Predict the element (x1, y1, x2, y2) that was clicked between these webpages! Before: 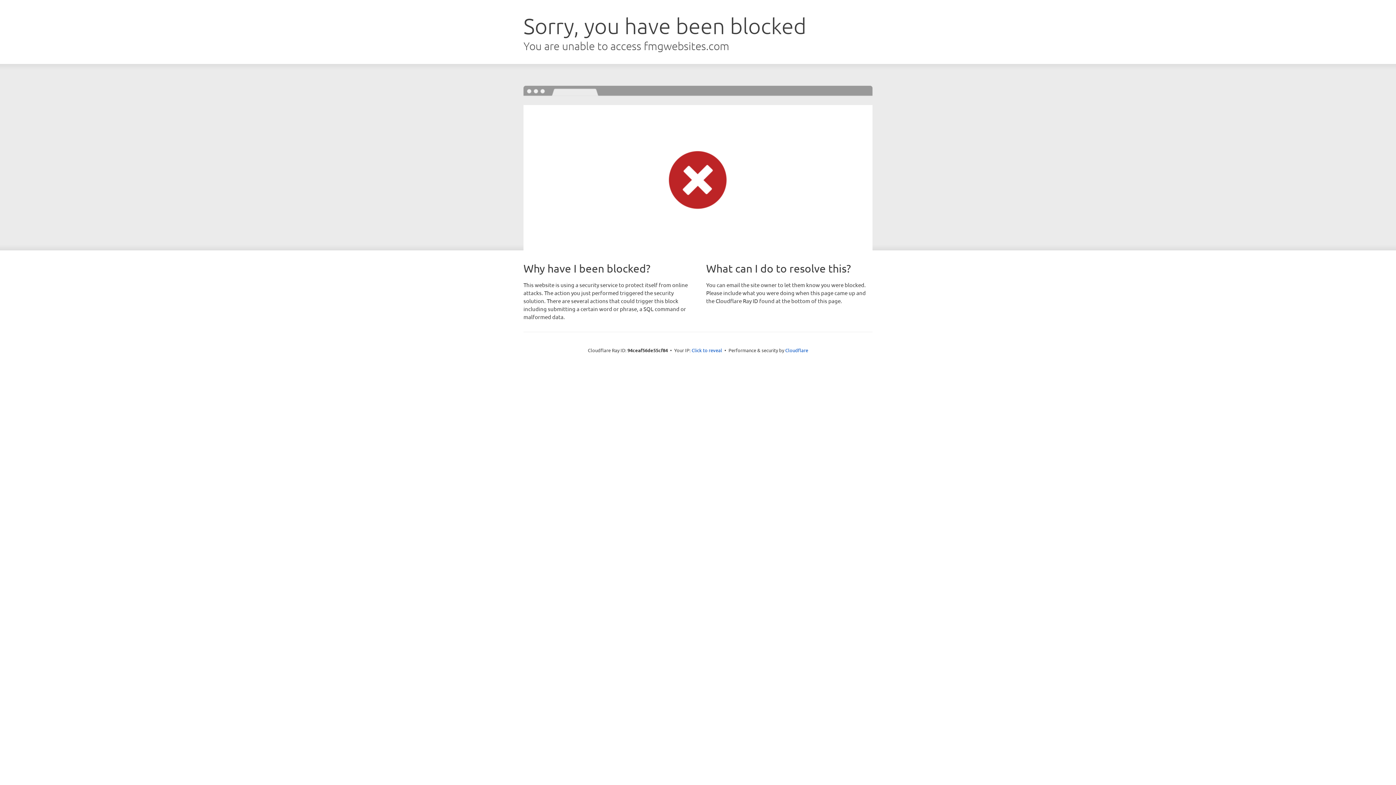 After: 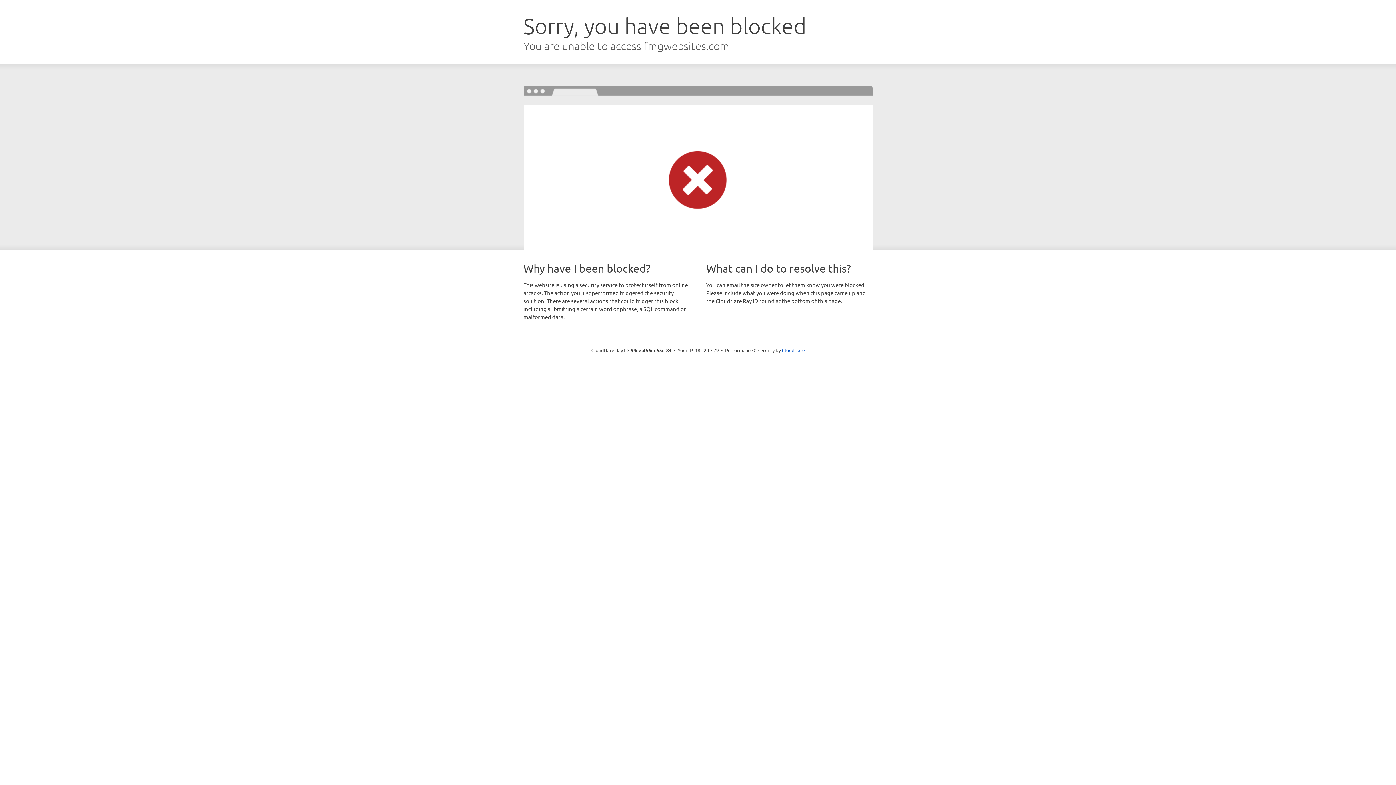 Action: bbox: (691, 346, 722, 353) label: Click to reveal